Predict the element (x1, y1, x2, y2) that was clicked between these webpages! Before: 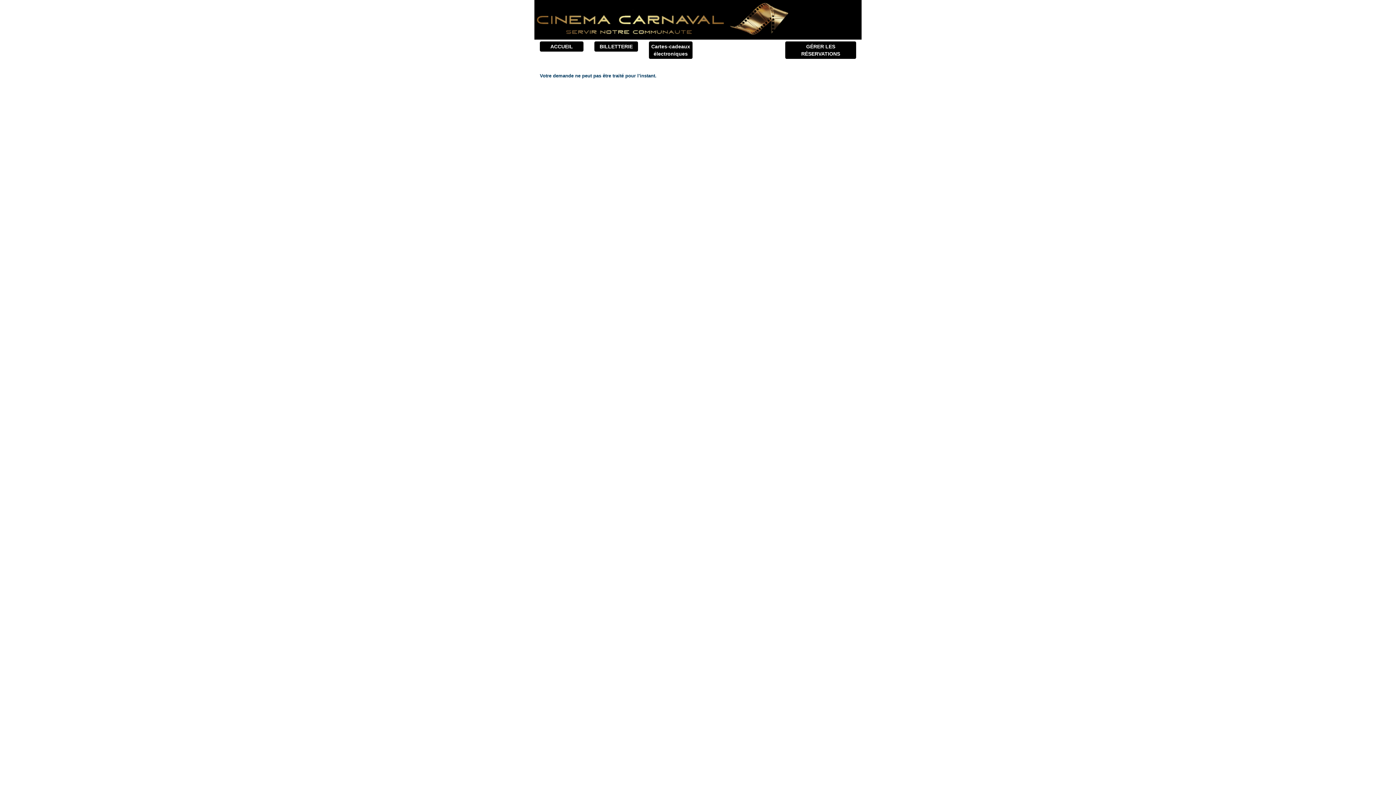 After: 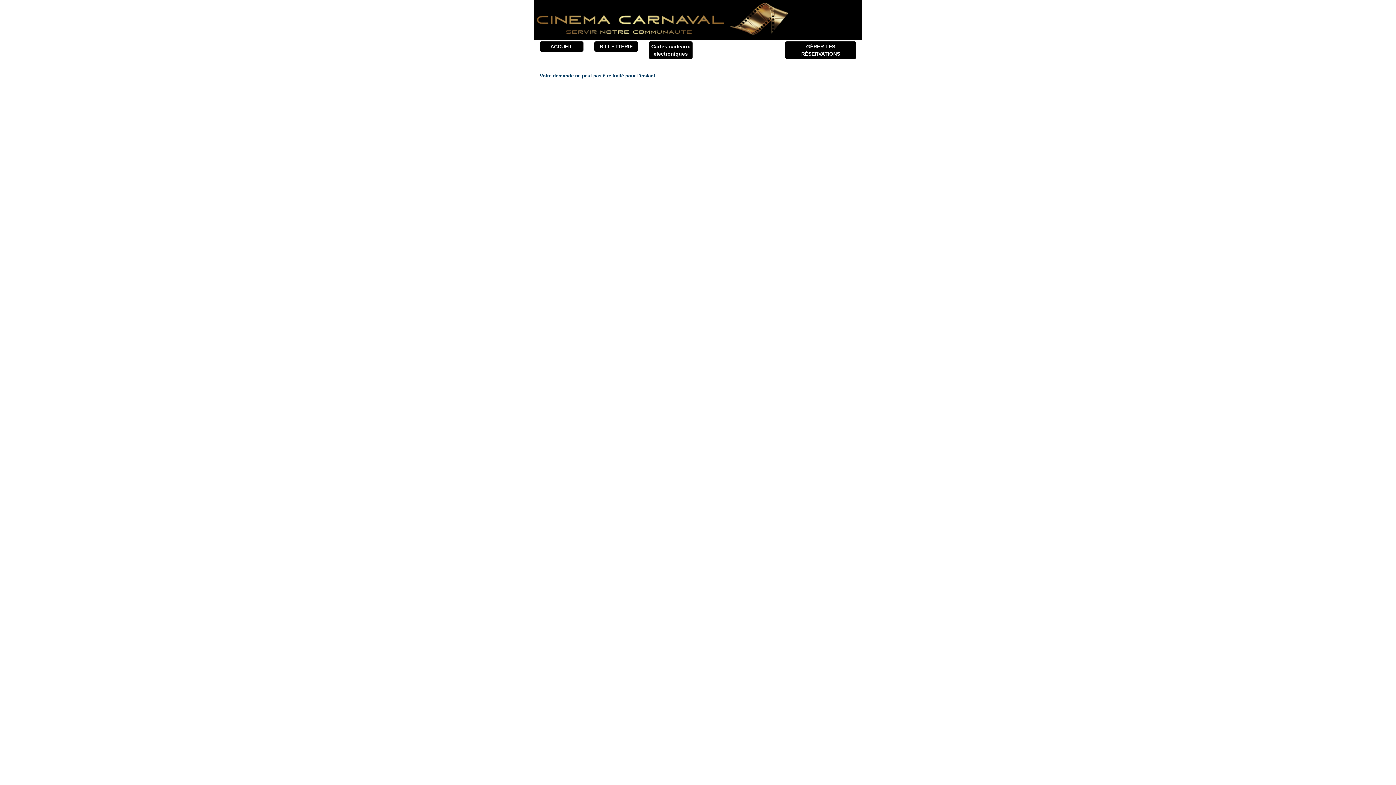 Action: bbox: (785, 41, 856, 59) label: GÉRER LES RÉSERVATIONS